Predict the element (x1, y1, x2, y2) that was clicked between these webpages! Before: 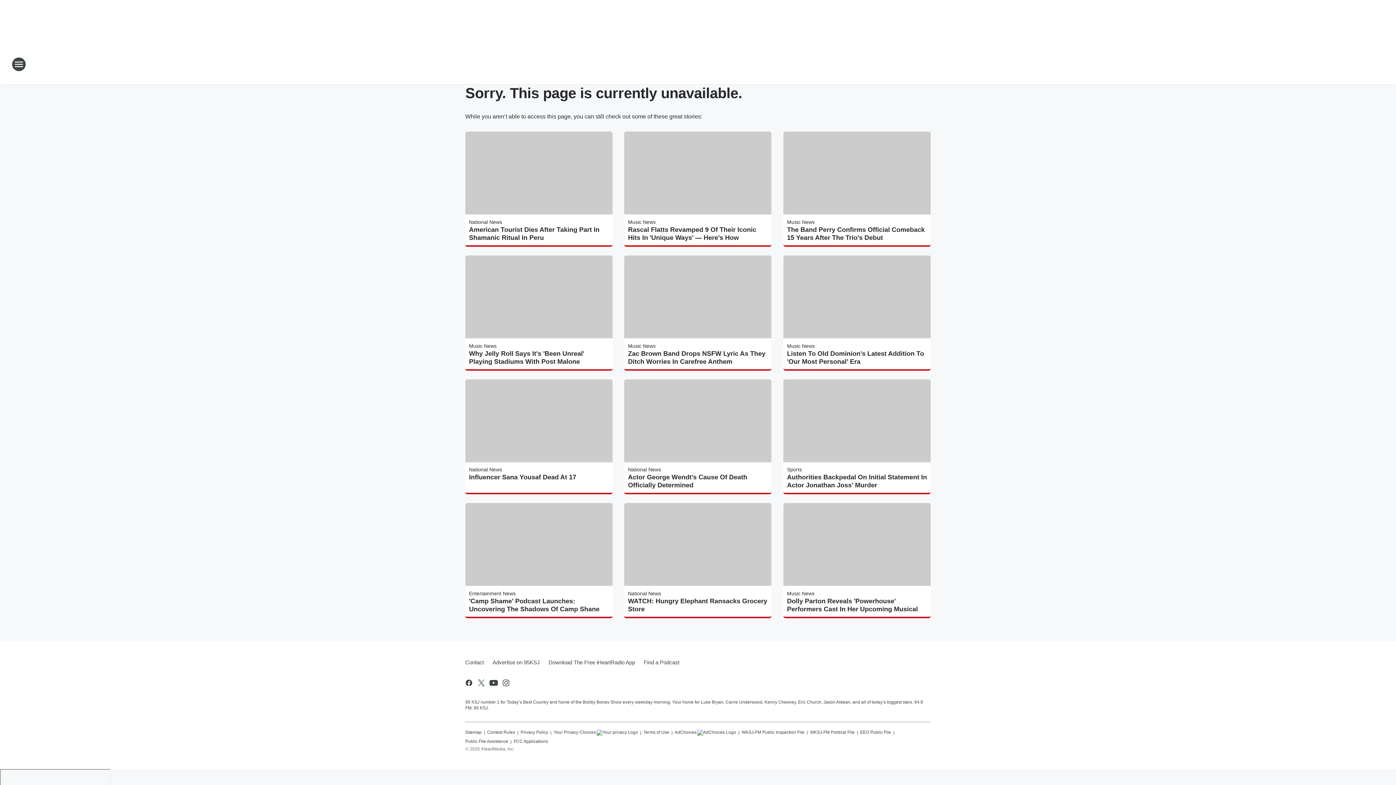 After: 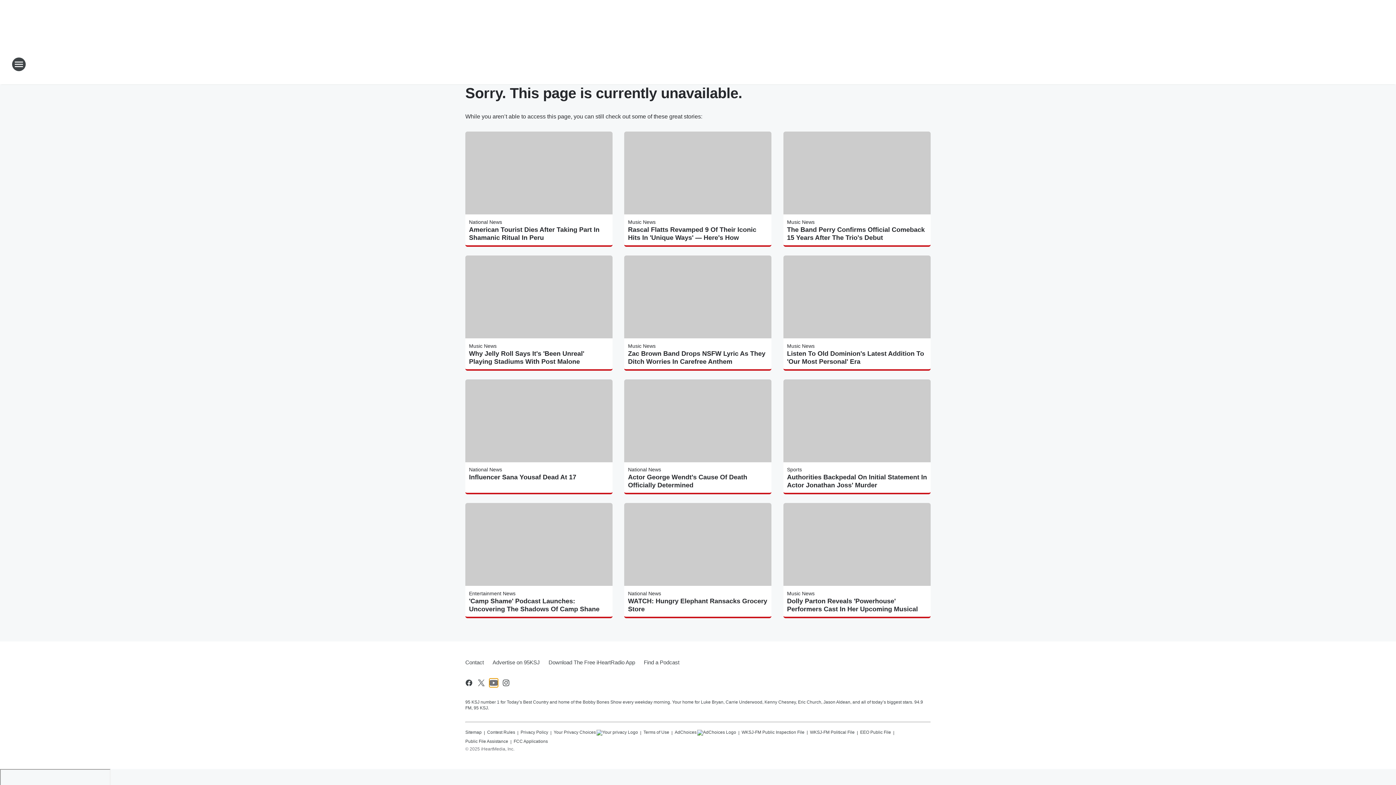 Action: bbox: (489, 679, 498, 687) label: Visit us on youtube